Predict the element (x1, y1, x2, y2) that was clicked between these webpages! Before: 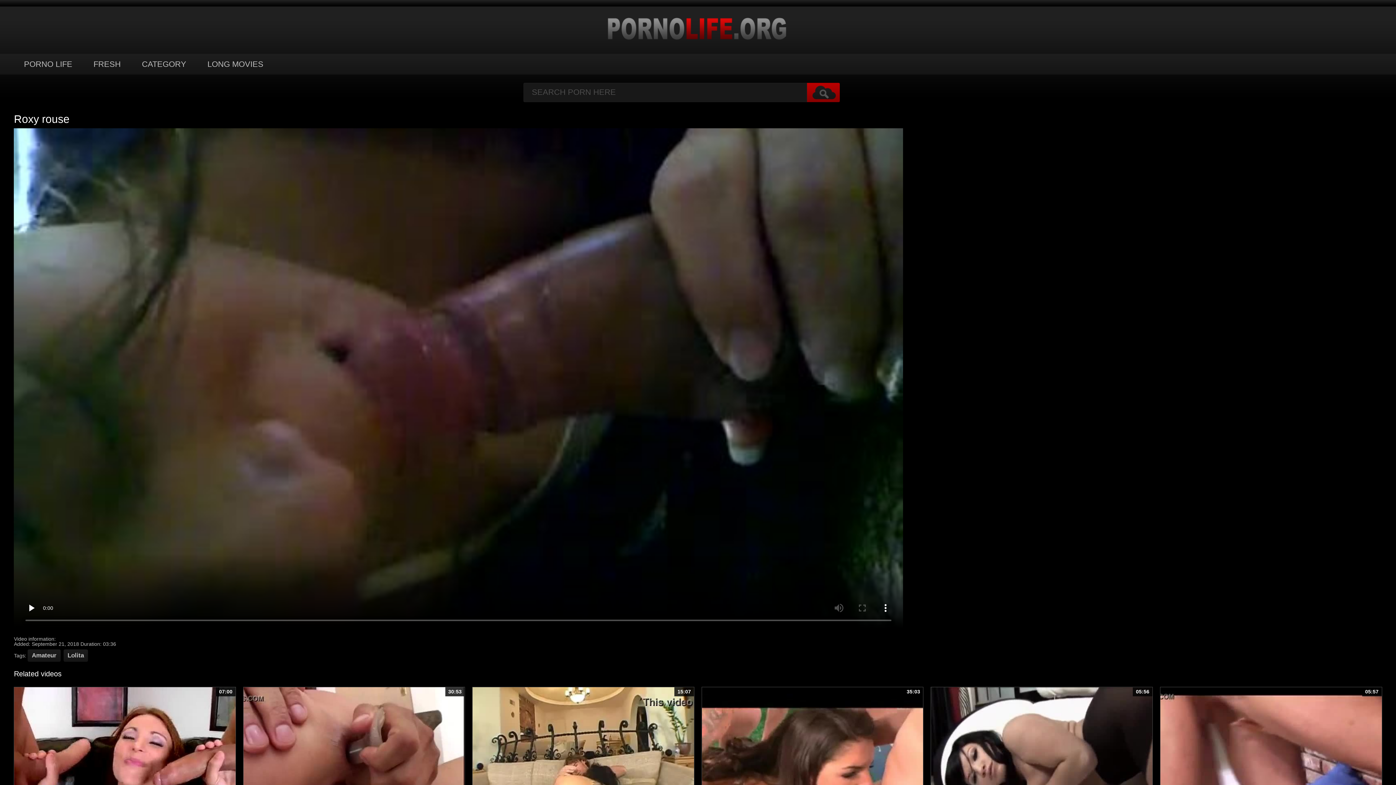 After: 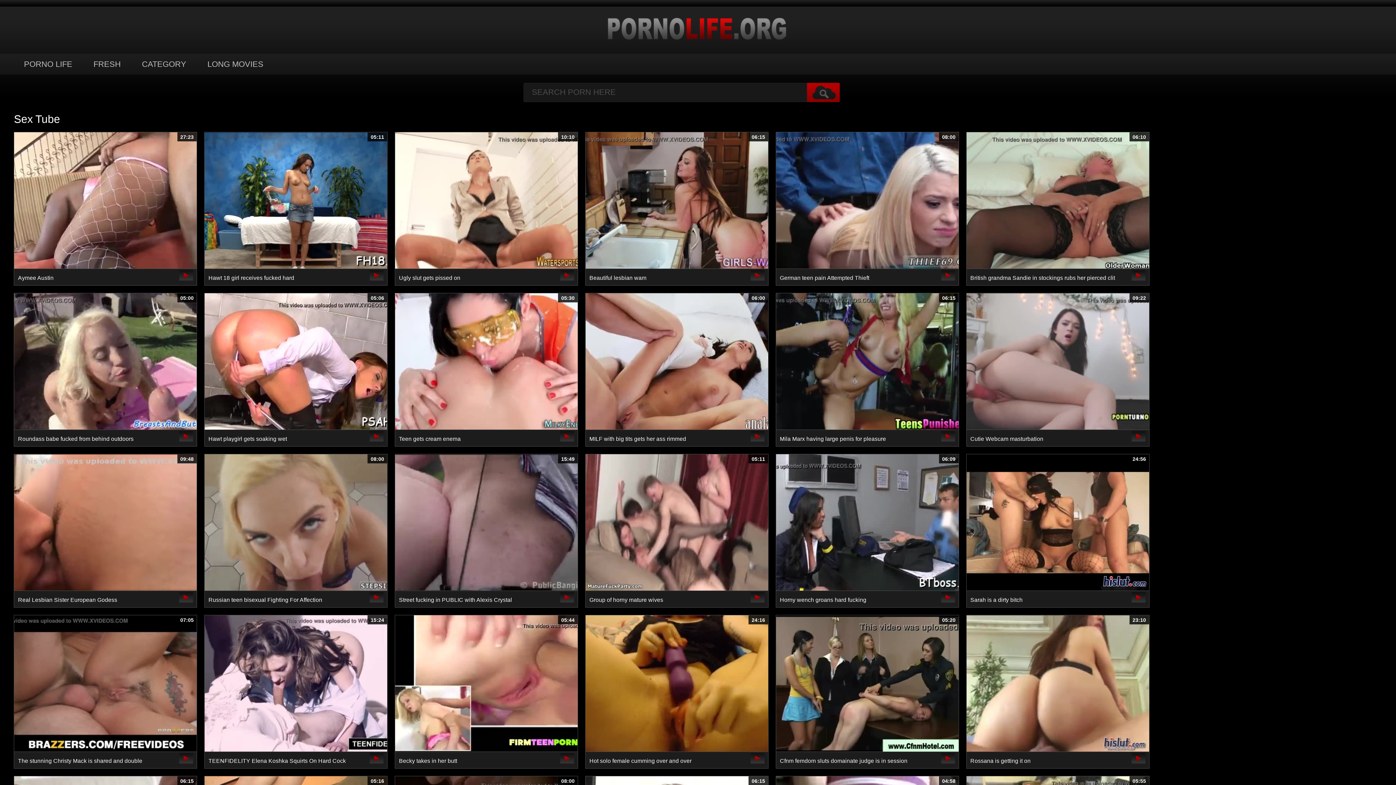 Action: bbox: (601, 40, 794, 44)